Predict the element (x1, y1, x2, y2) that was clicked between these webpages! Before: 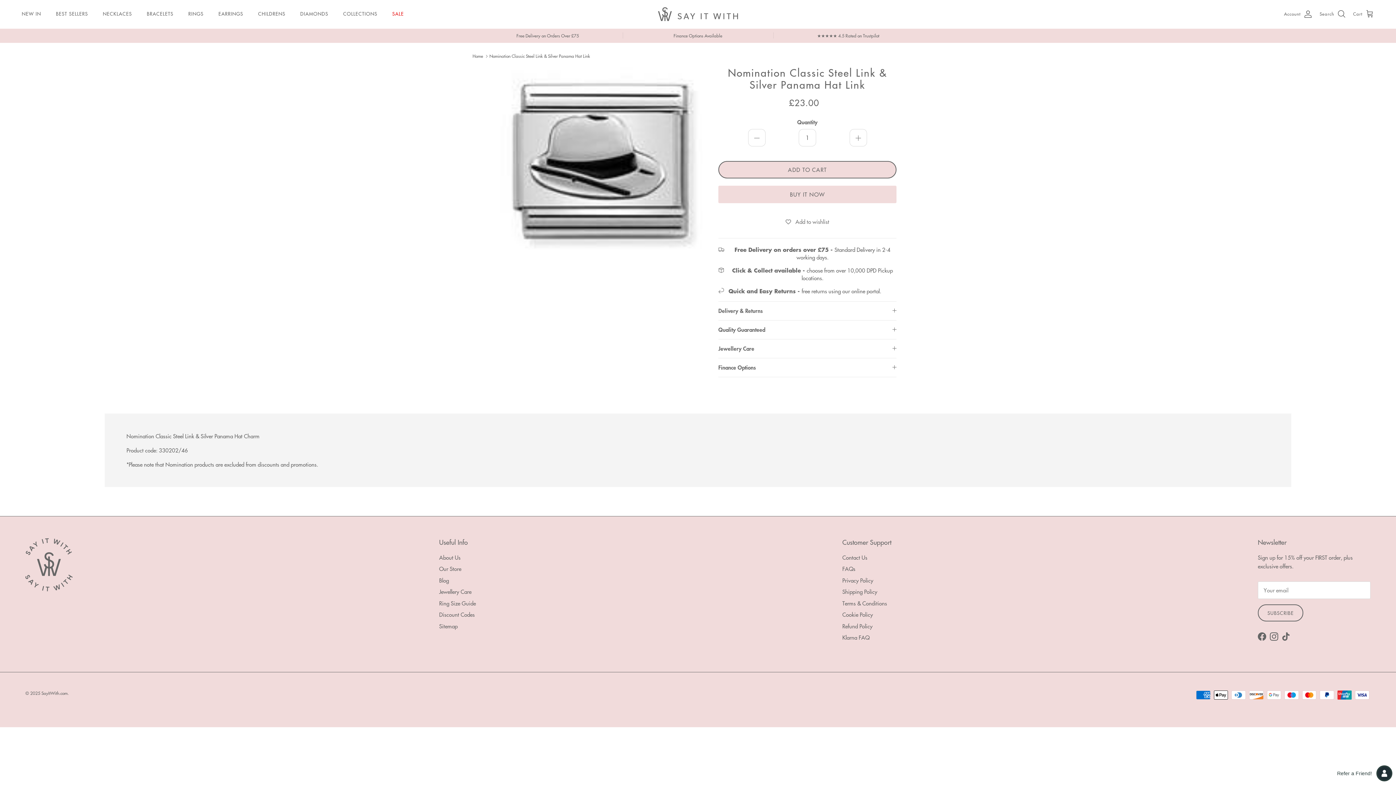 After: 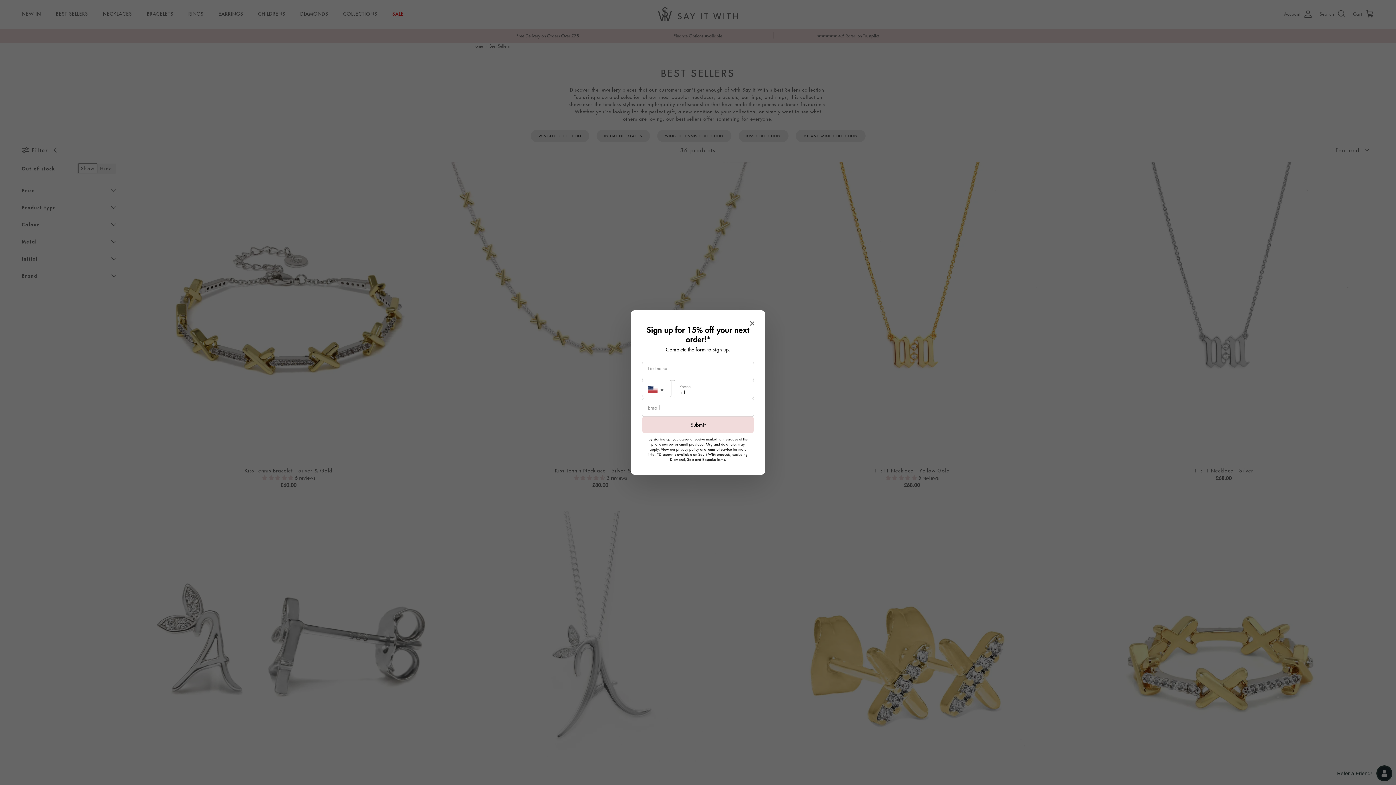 Action: label: BEST SELLERS bbox: (49, 2, 94, 25)